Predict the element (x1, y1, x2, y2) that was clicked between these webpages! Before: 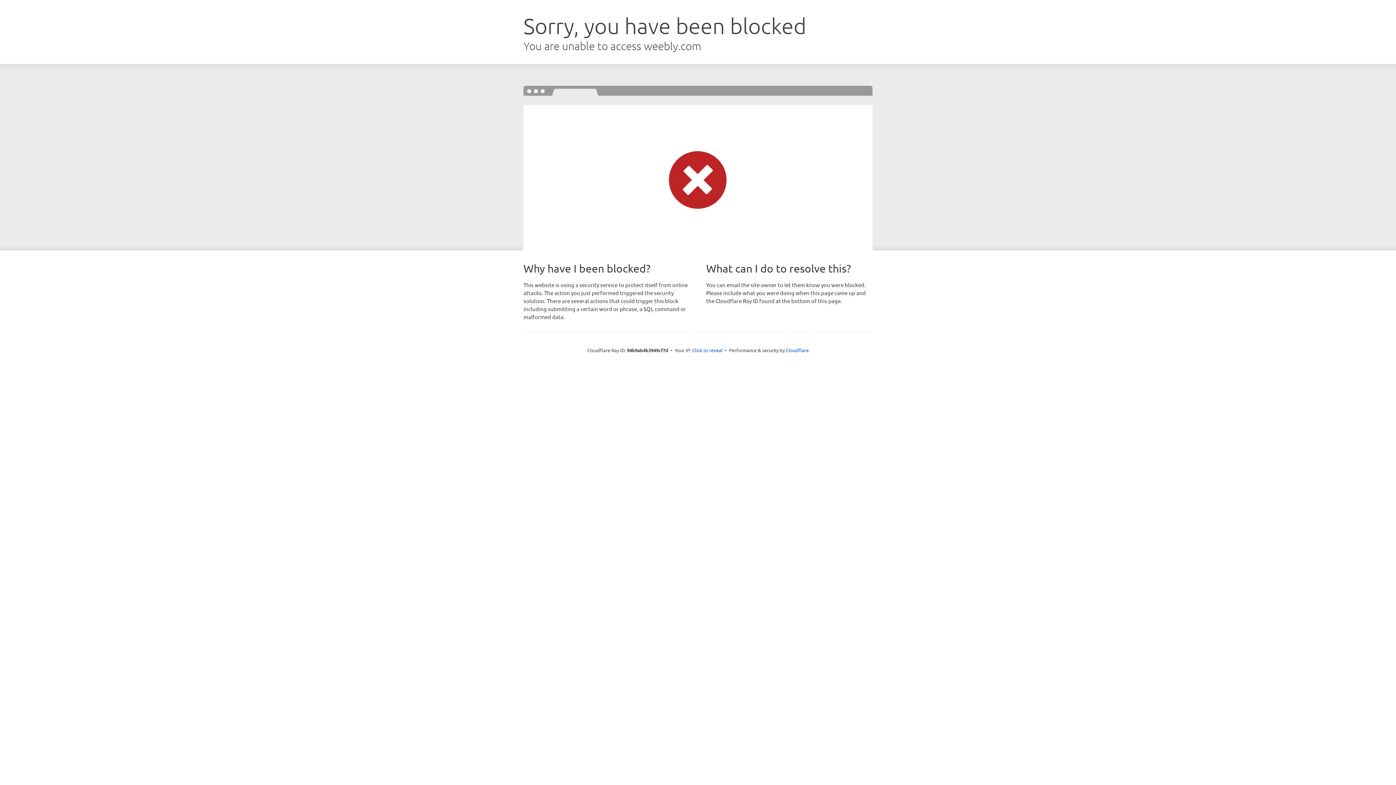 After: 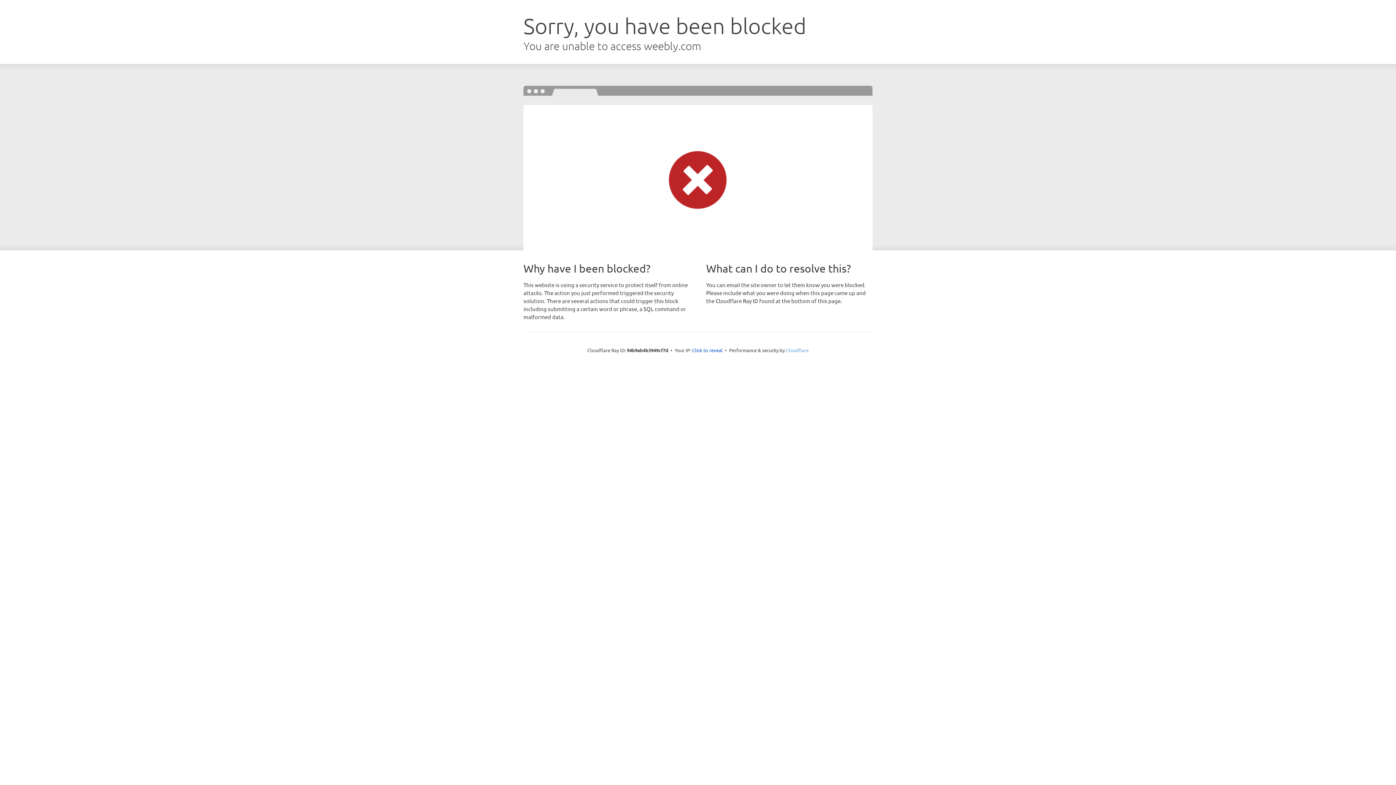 Action: bbox: (786, 347, 808, 353) label: Cloudflare